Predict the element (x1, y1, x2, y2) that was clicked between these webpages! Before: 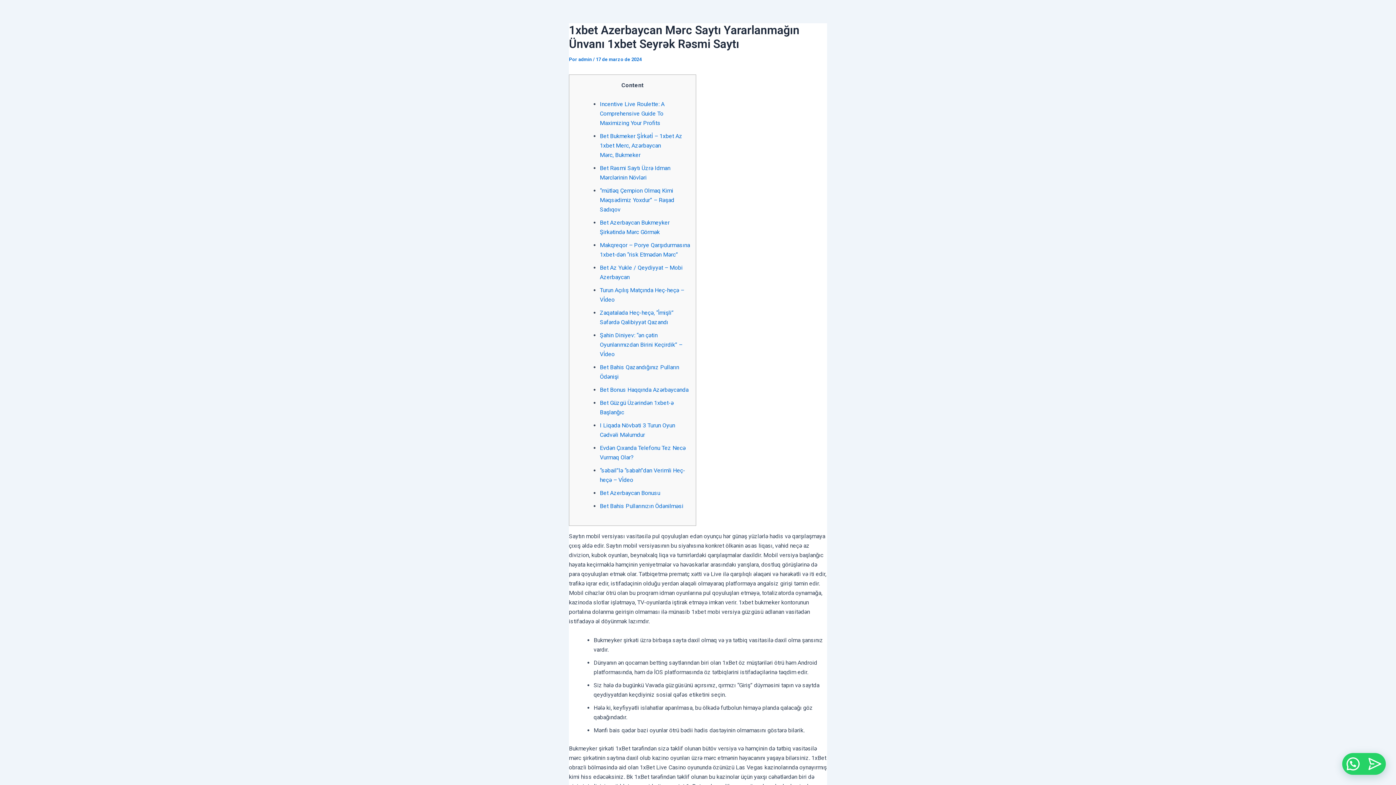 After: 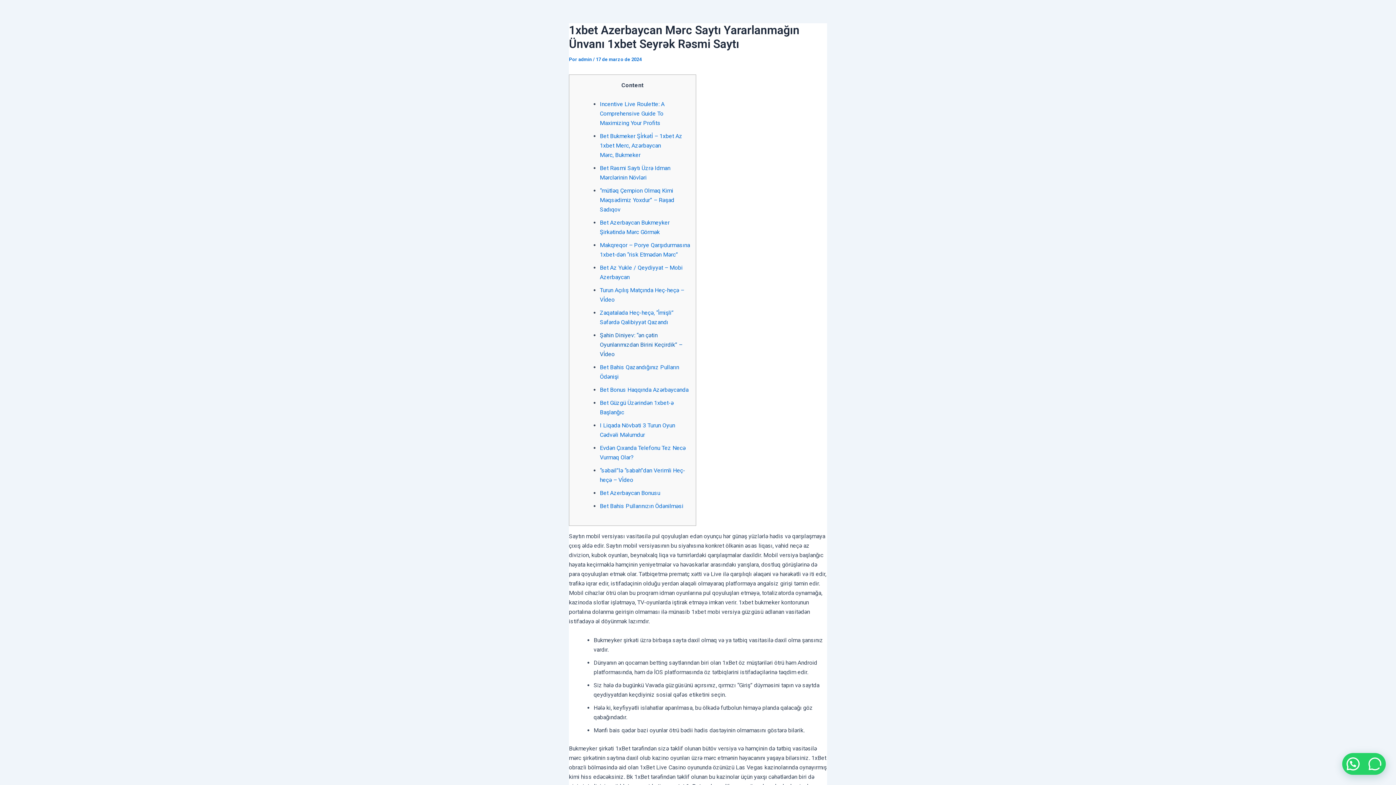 Action: bbox: (600, 331, 682, 357) label: Şahin Diniyev: “ən çətin Oyunlarımızdan Birini Keçirdik” – Vi̇deo